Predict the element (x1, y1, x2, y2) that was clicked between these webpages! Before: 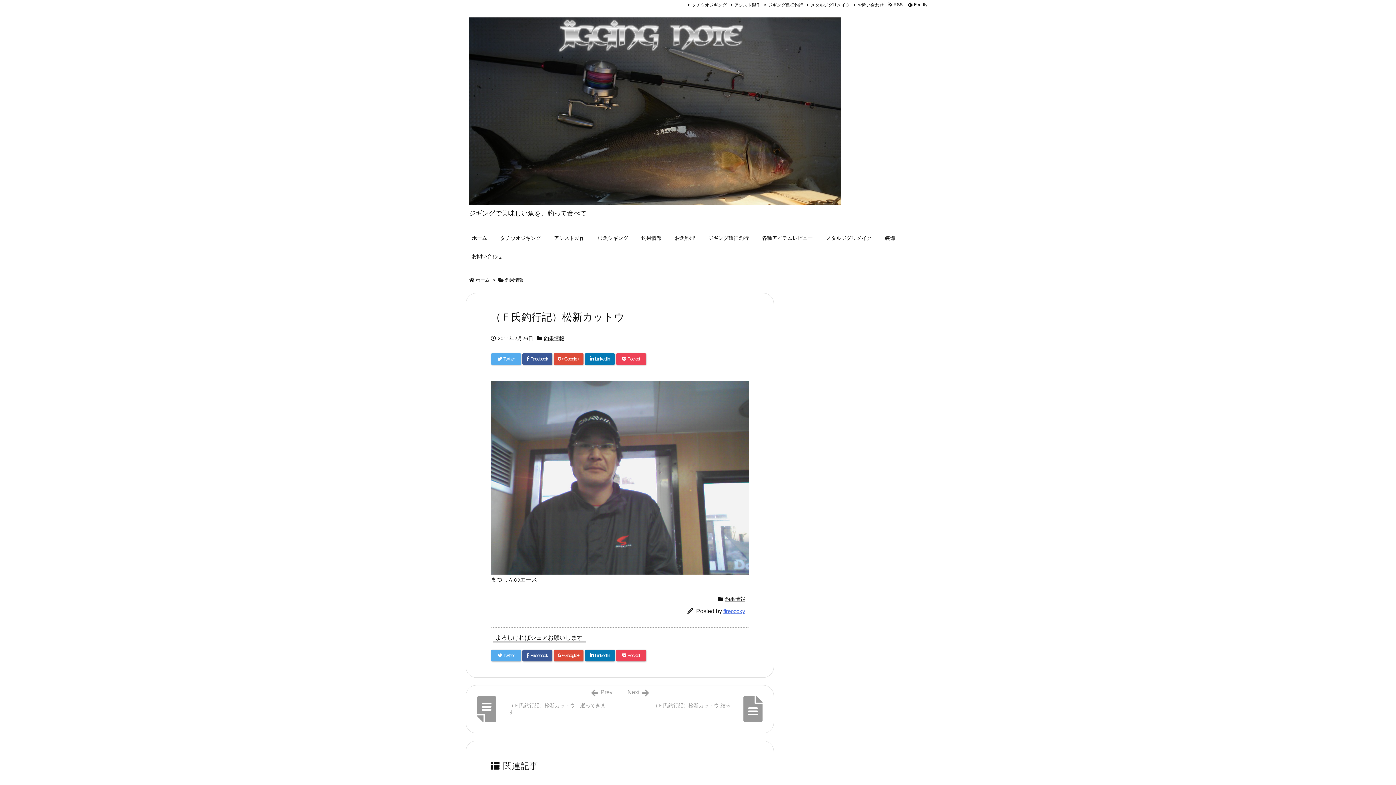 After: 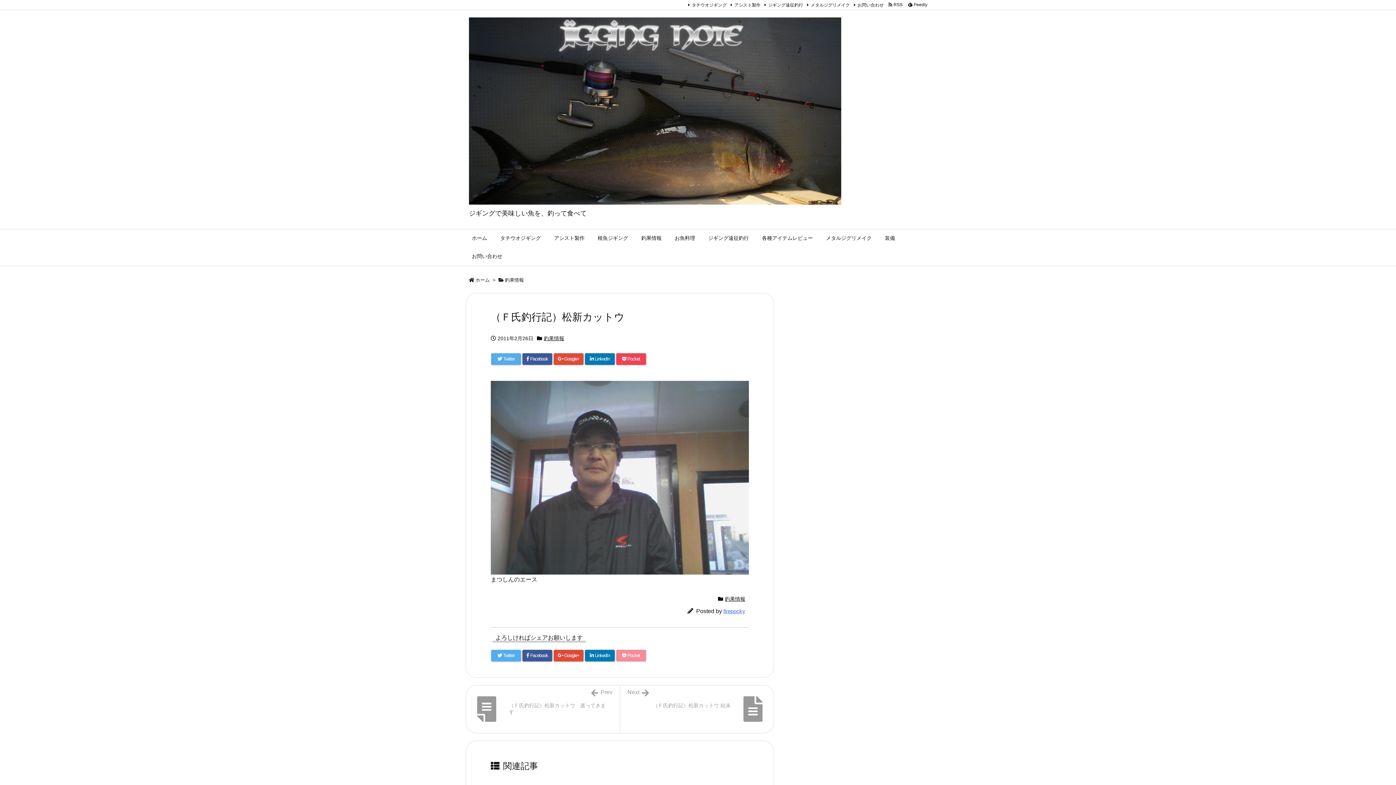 Action: bbox: (616, 650, 646, 661) label:  Pocket